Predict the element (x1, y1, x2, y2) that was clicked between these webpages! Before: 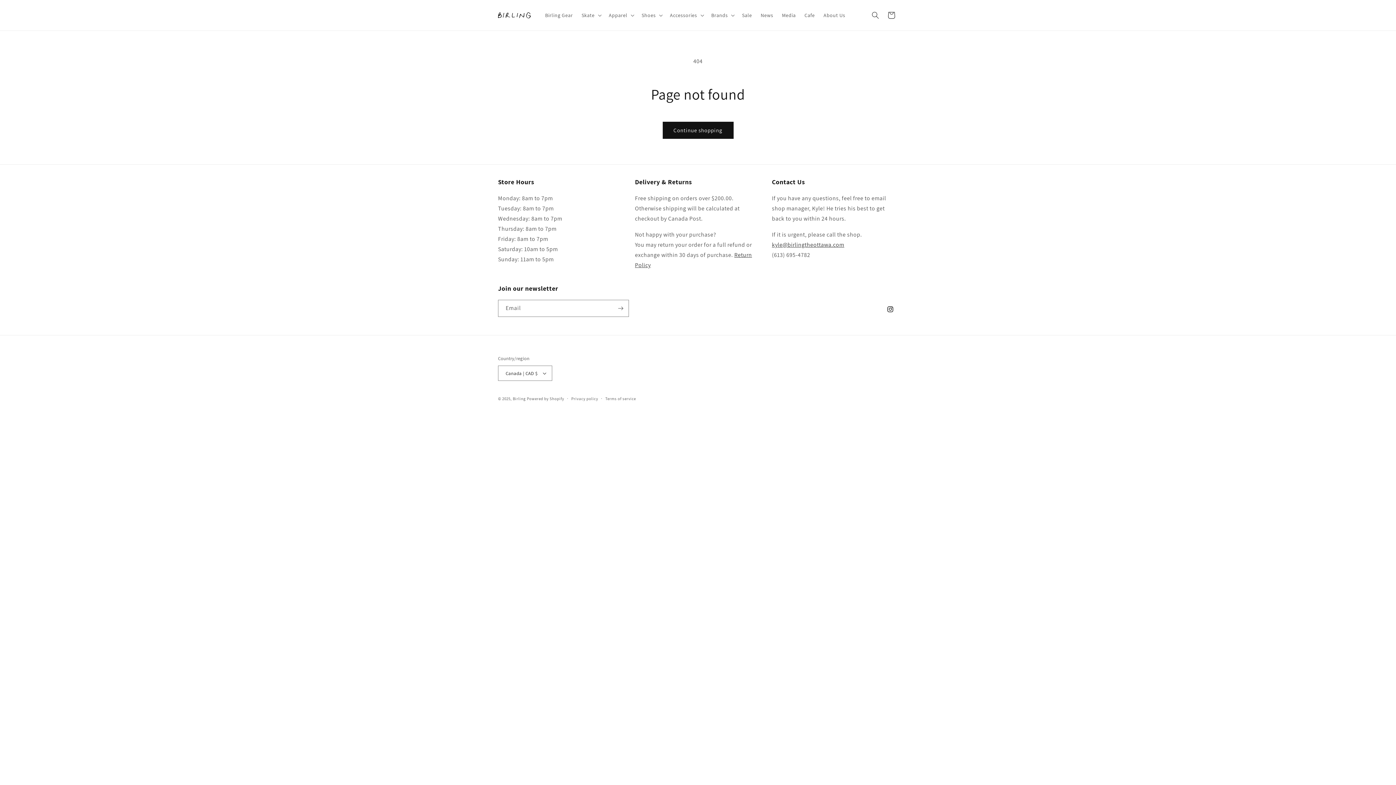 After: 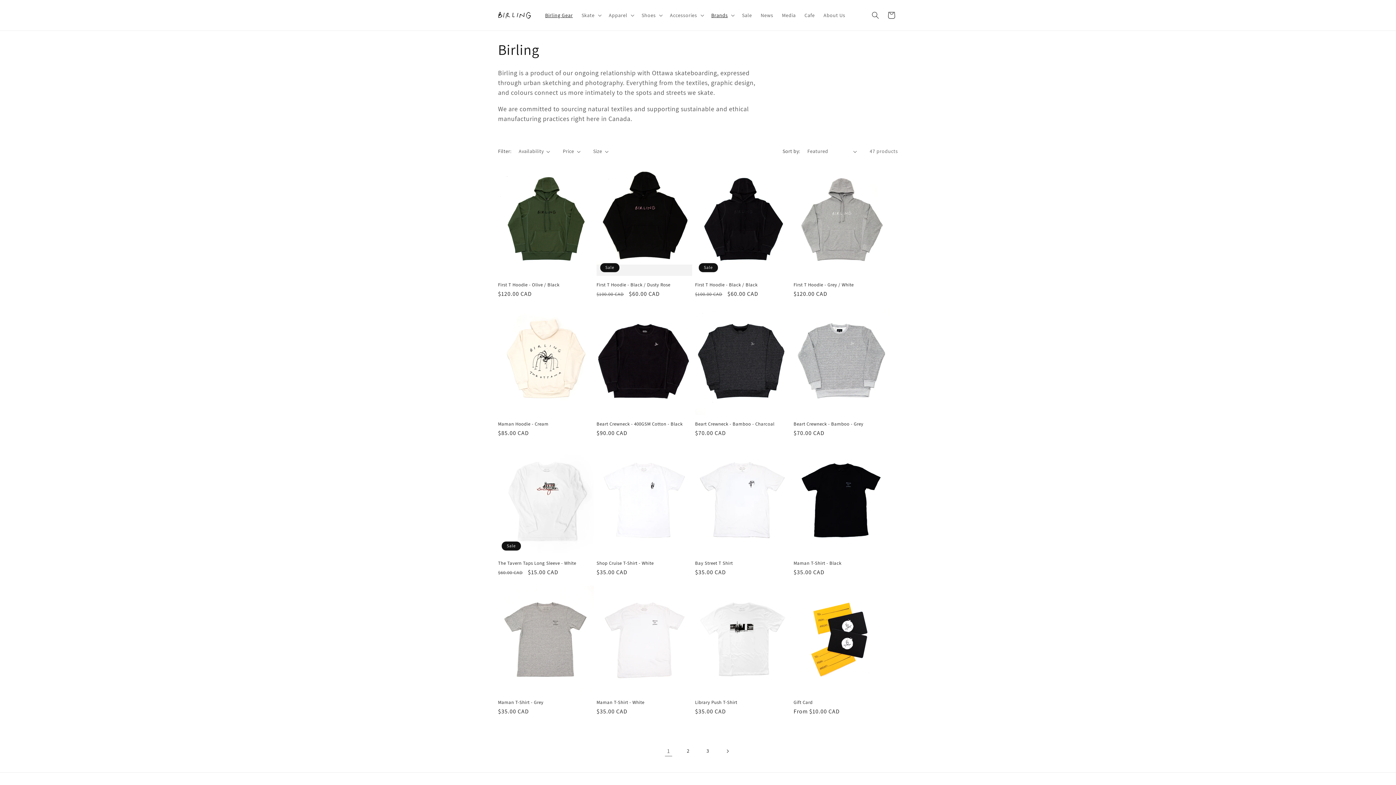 Action: label: Birling Gear bbox: (540, 7, 577, 22)